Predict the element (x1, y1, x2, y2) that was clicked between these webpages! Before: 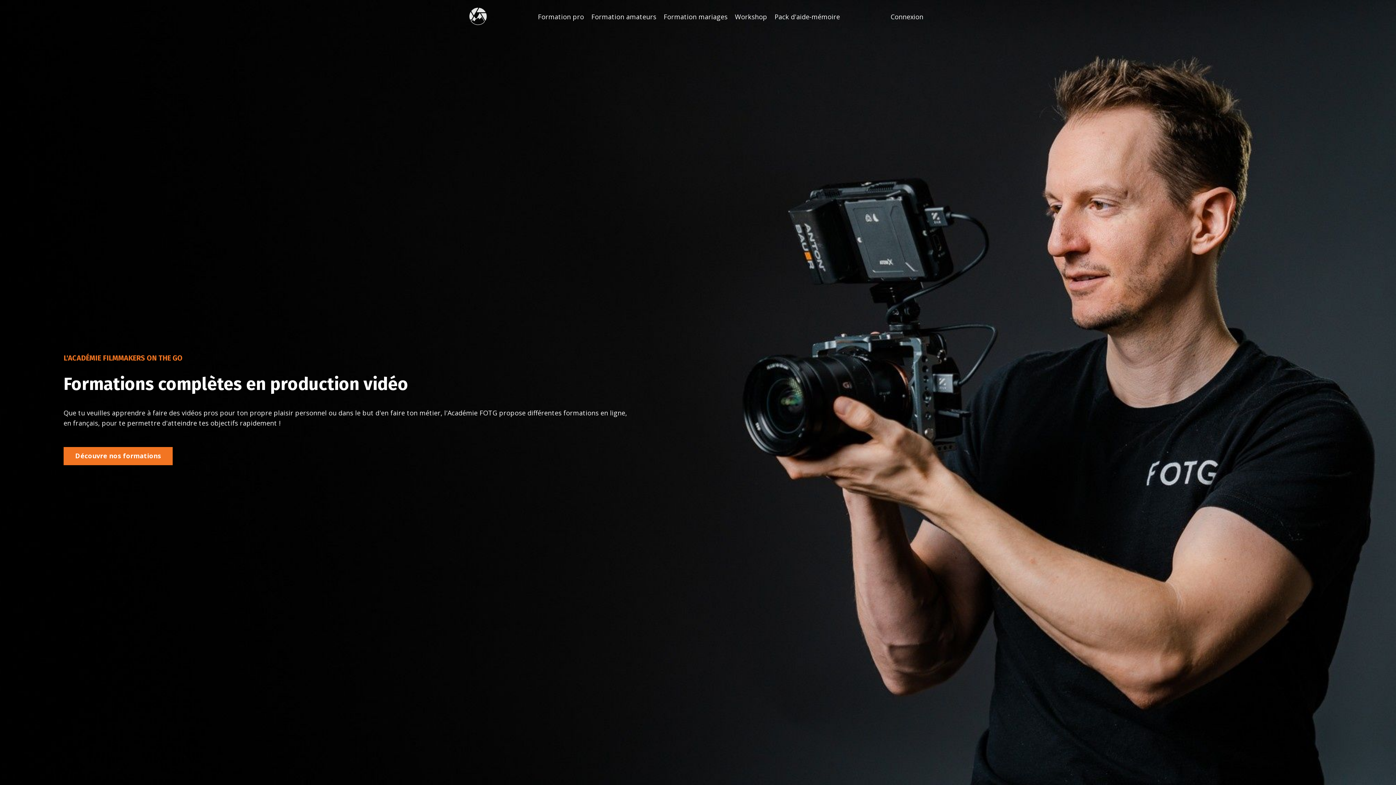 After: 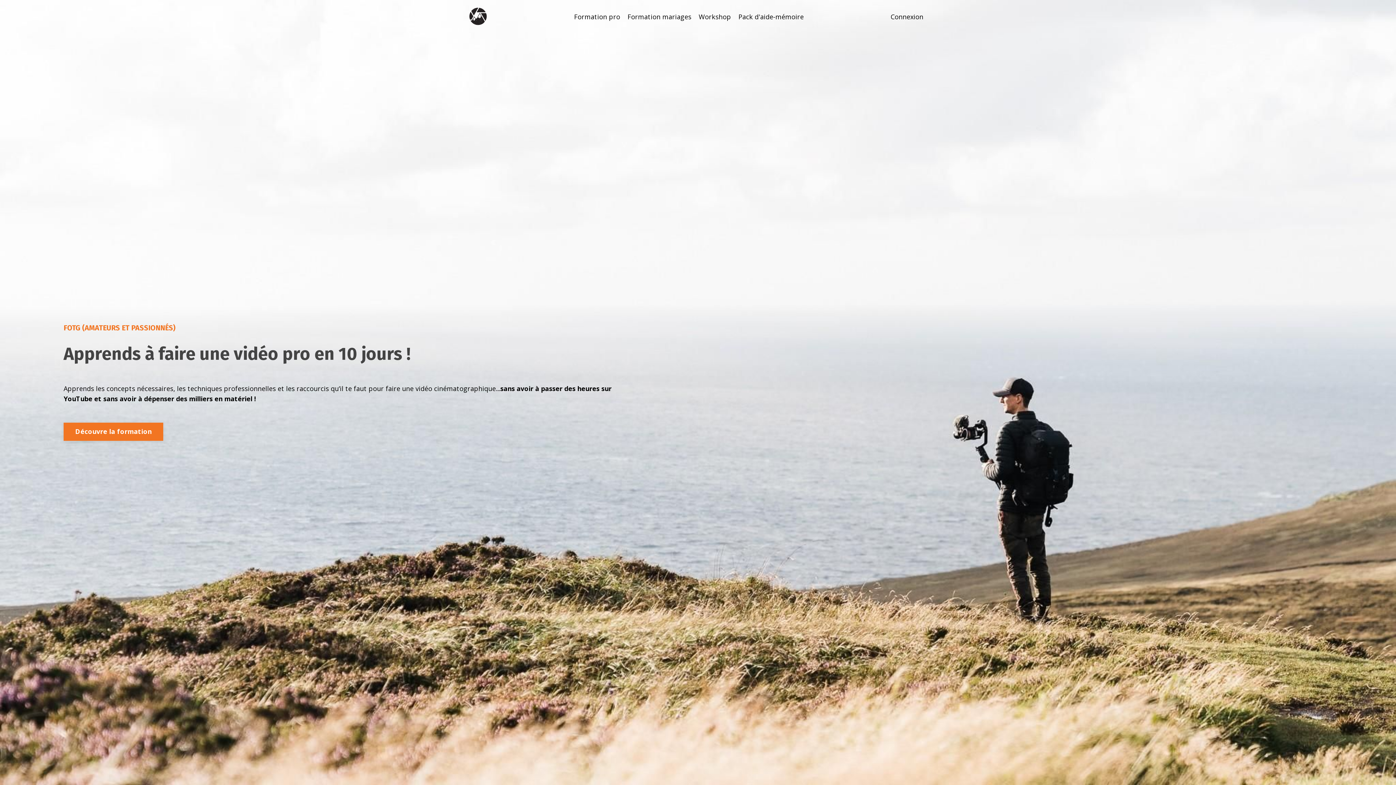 Action: label: Formation amateurs bbox: (591, 11, 656, 21)